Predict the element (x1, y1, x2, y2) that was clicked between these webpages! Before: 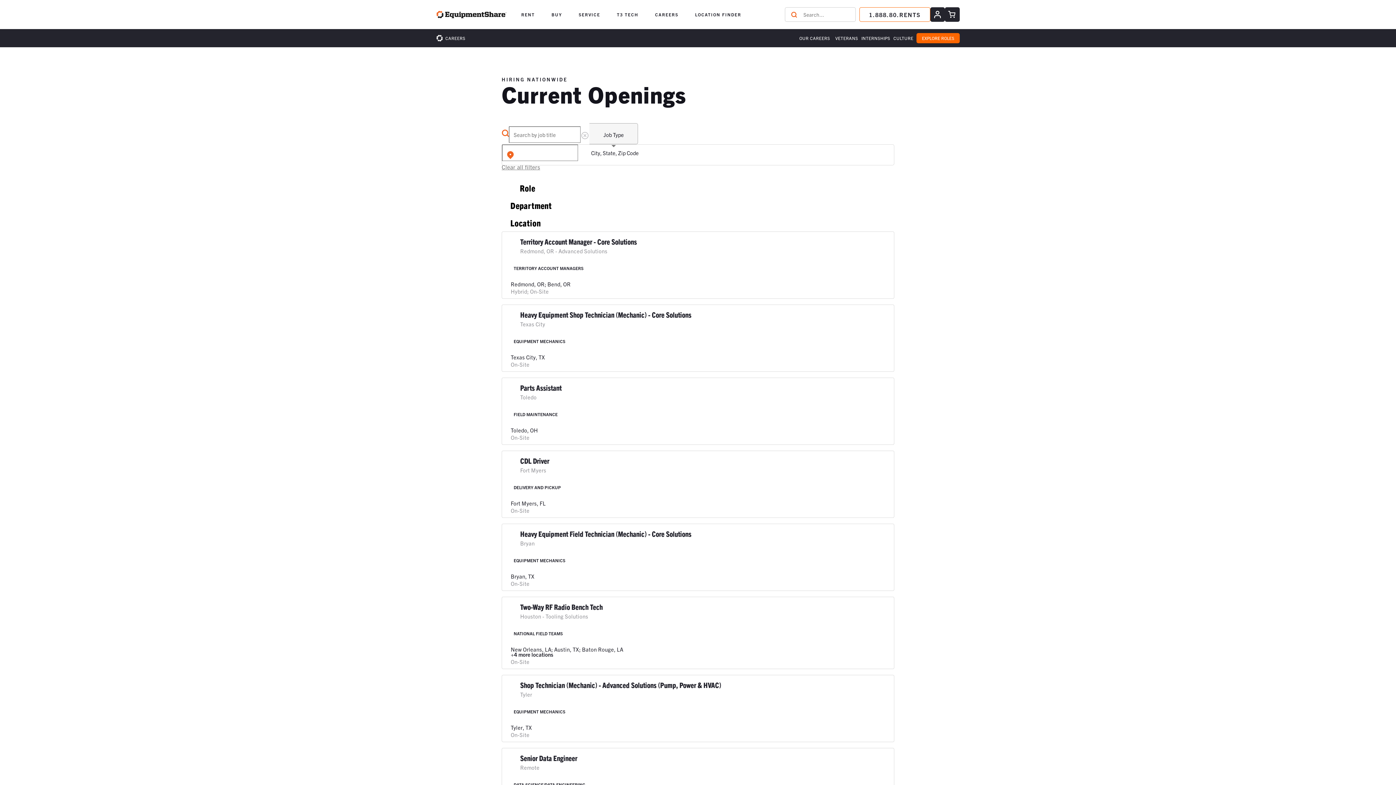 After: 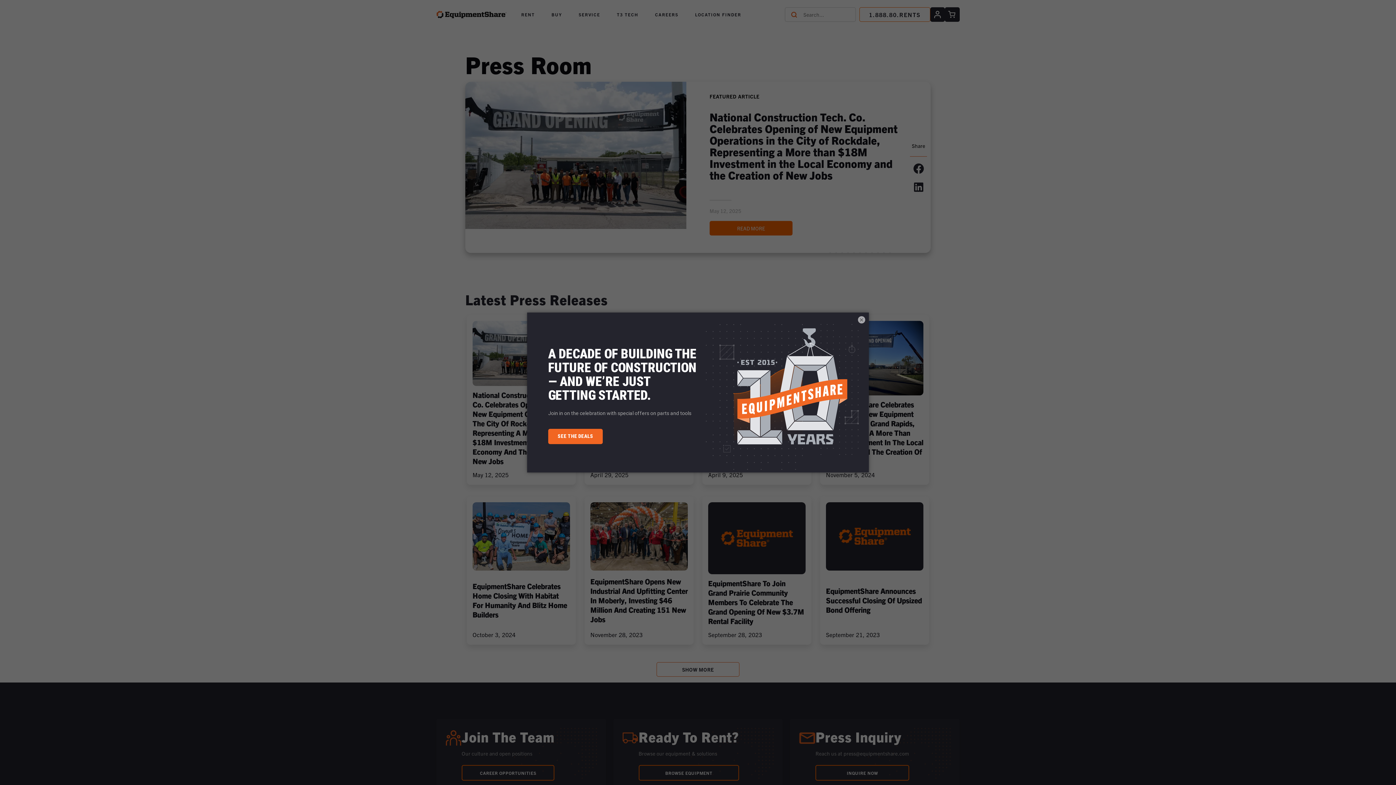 Action: label: Press Room bbox: (758, 555, 785, 565)